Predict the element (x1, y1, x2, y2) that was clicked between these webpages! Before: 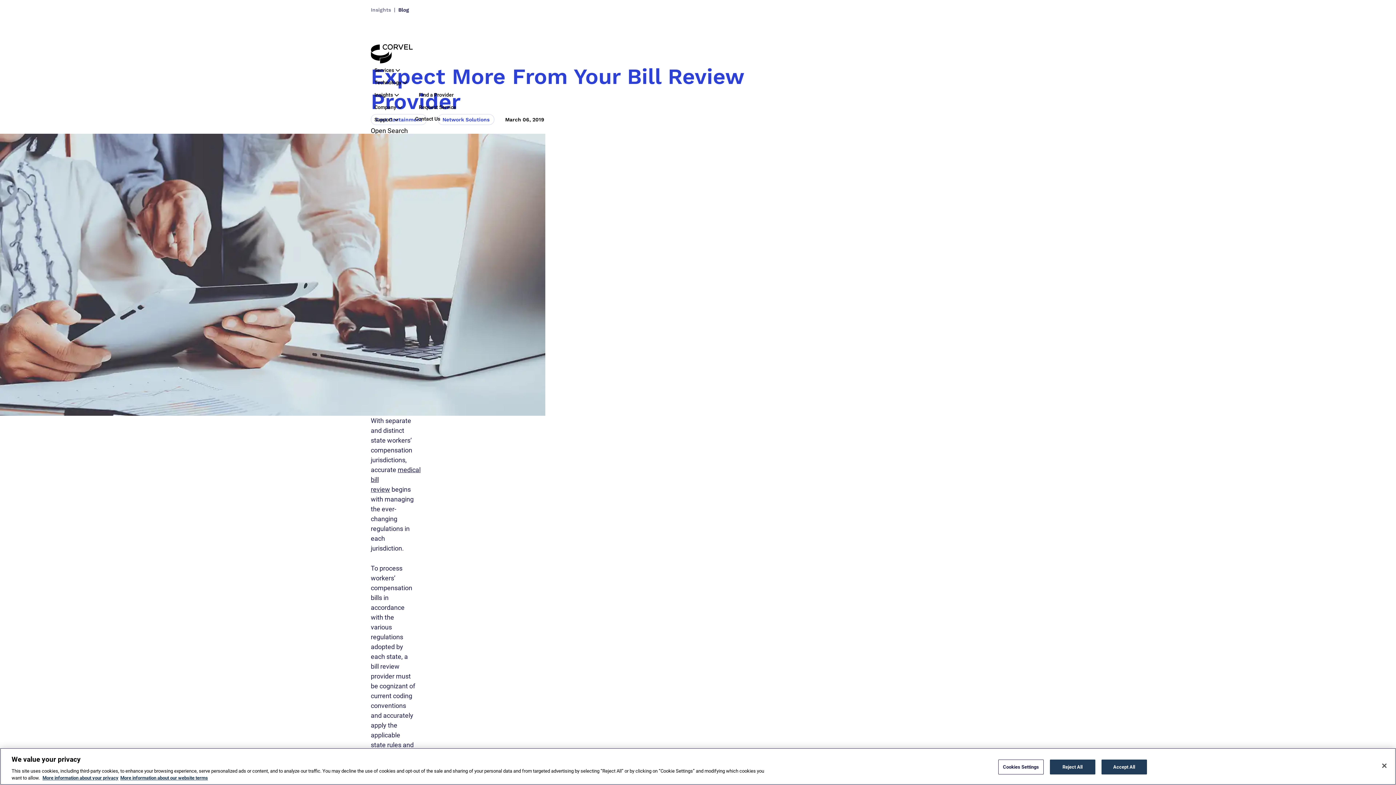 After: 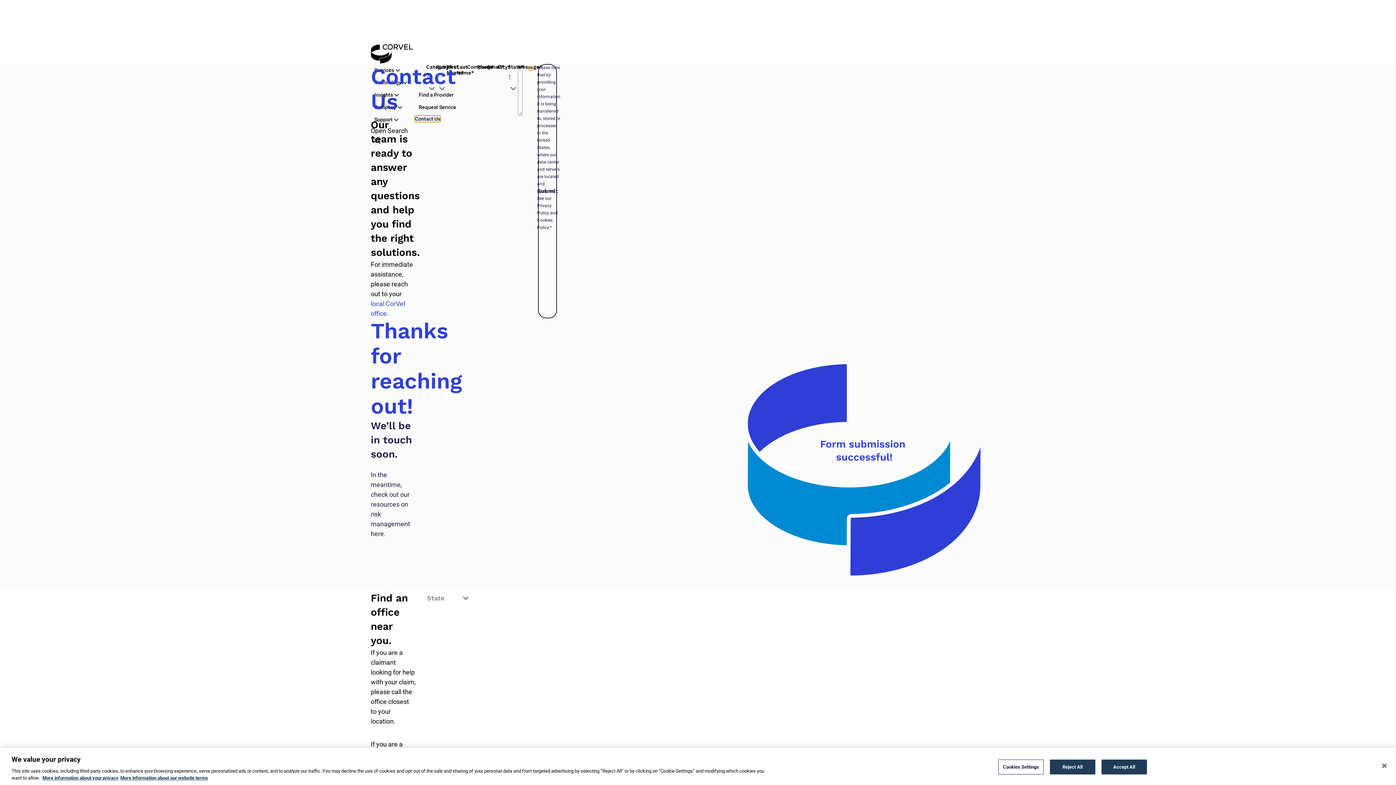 Action: bbox: (415, 115, 440, 121) label: Go to Contact Us